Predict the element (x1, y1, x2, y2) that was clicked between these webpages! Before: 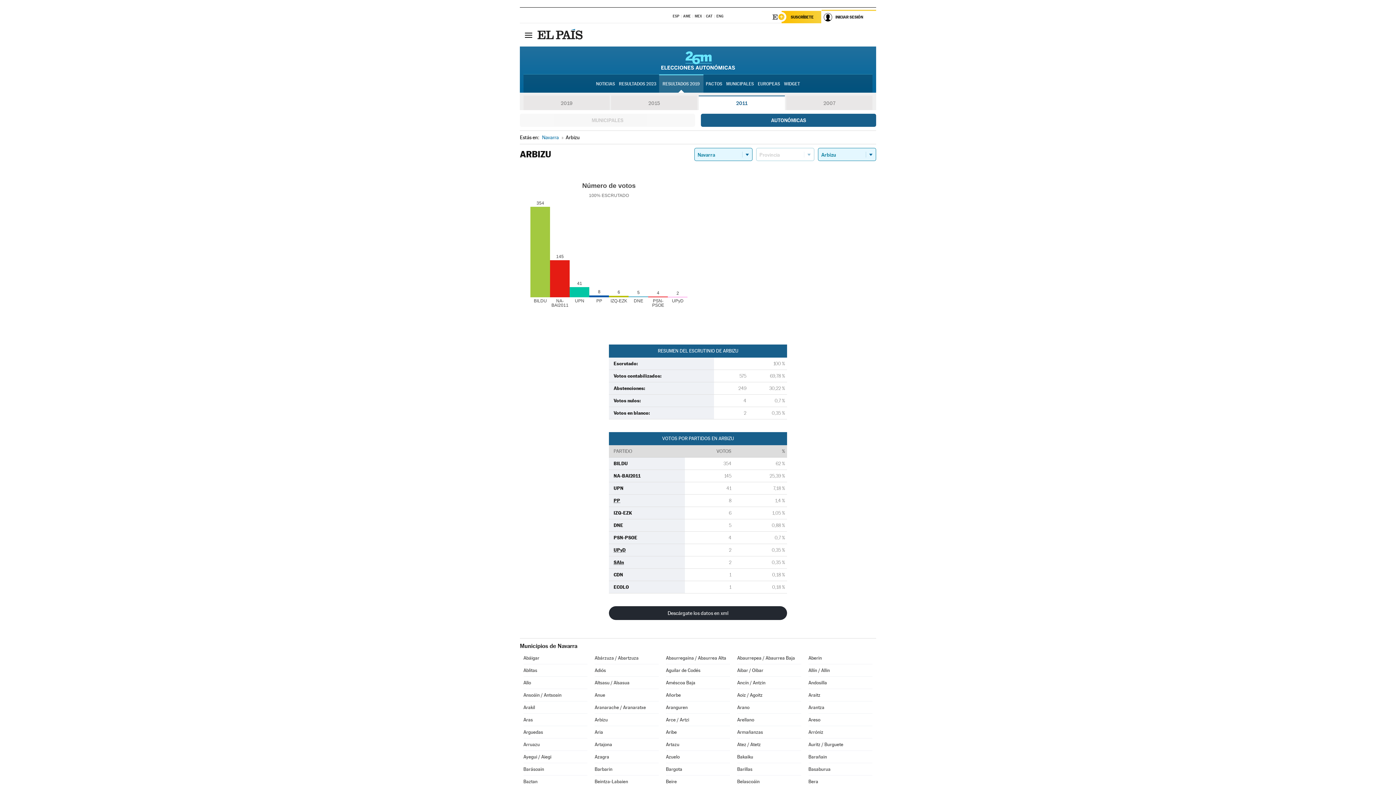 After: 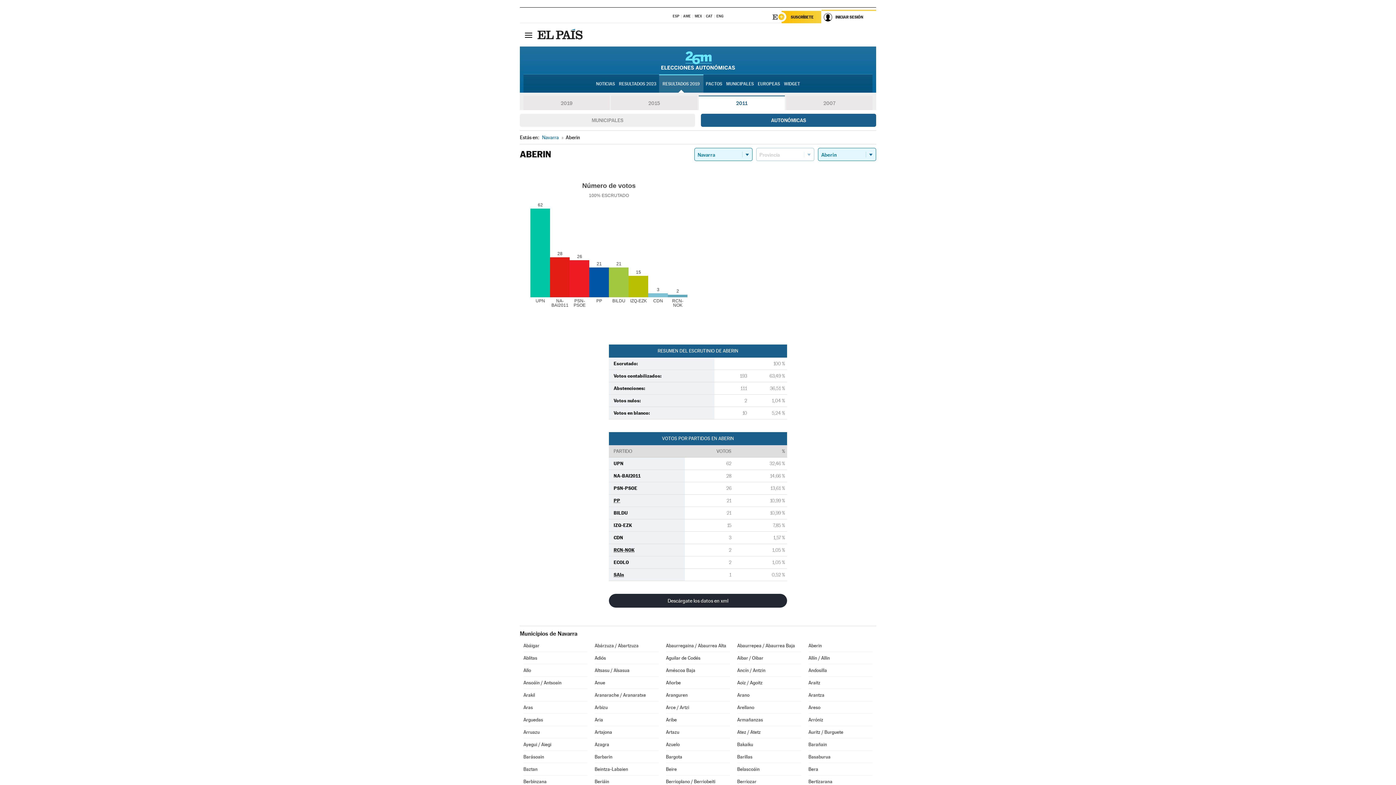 Action: label: Aberin bbox: (808, 652, 872, 664)